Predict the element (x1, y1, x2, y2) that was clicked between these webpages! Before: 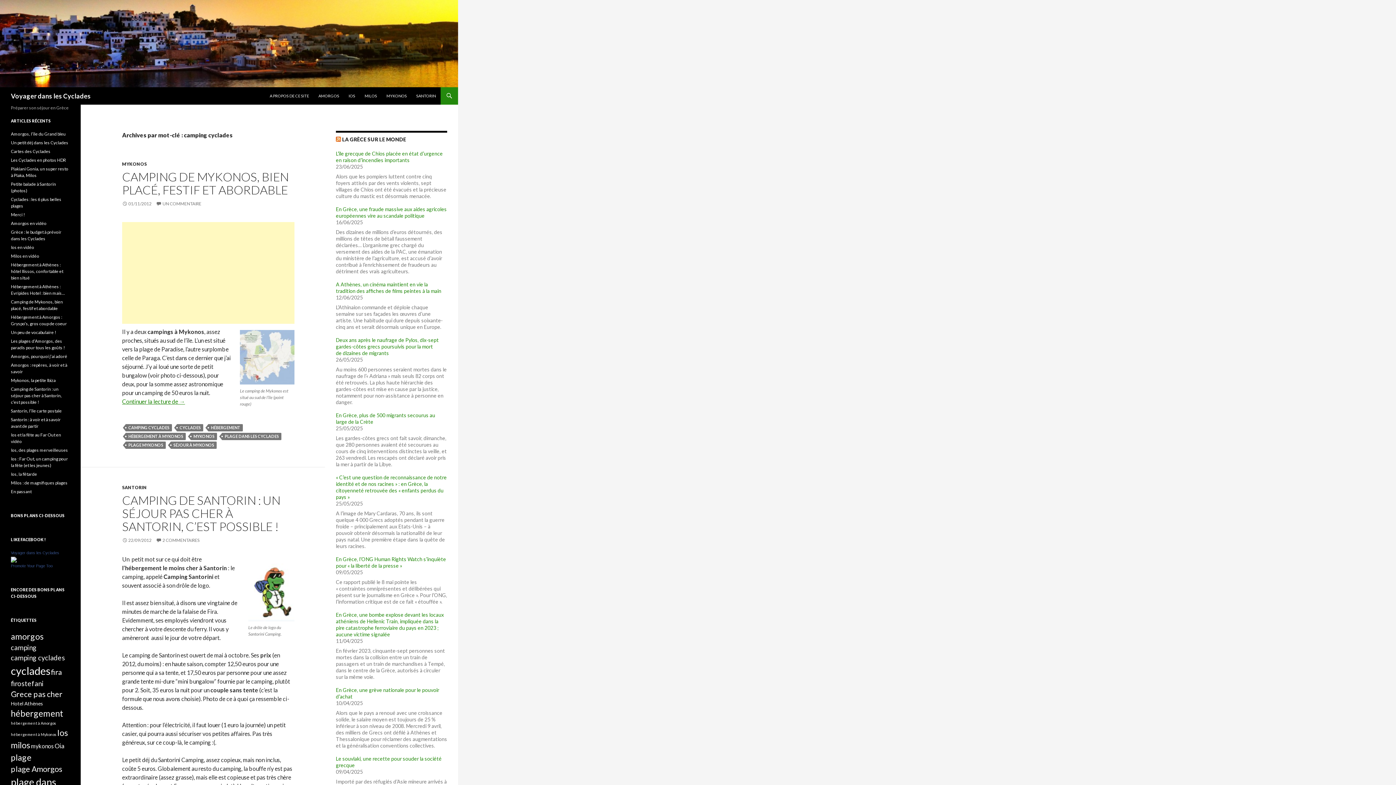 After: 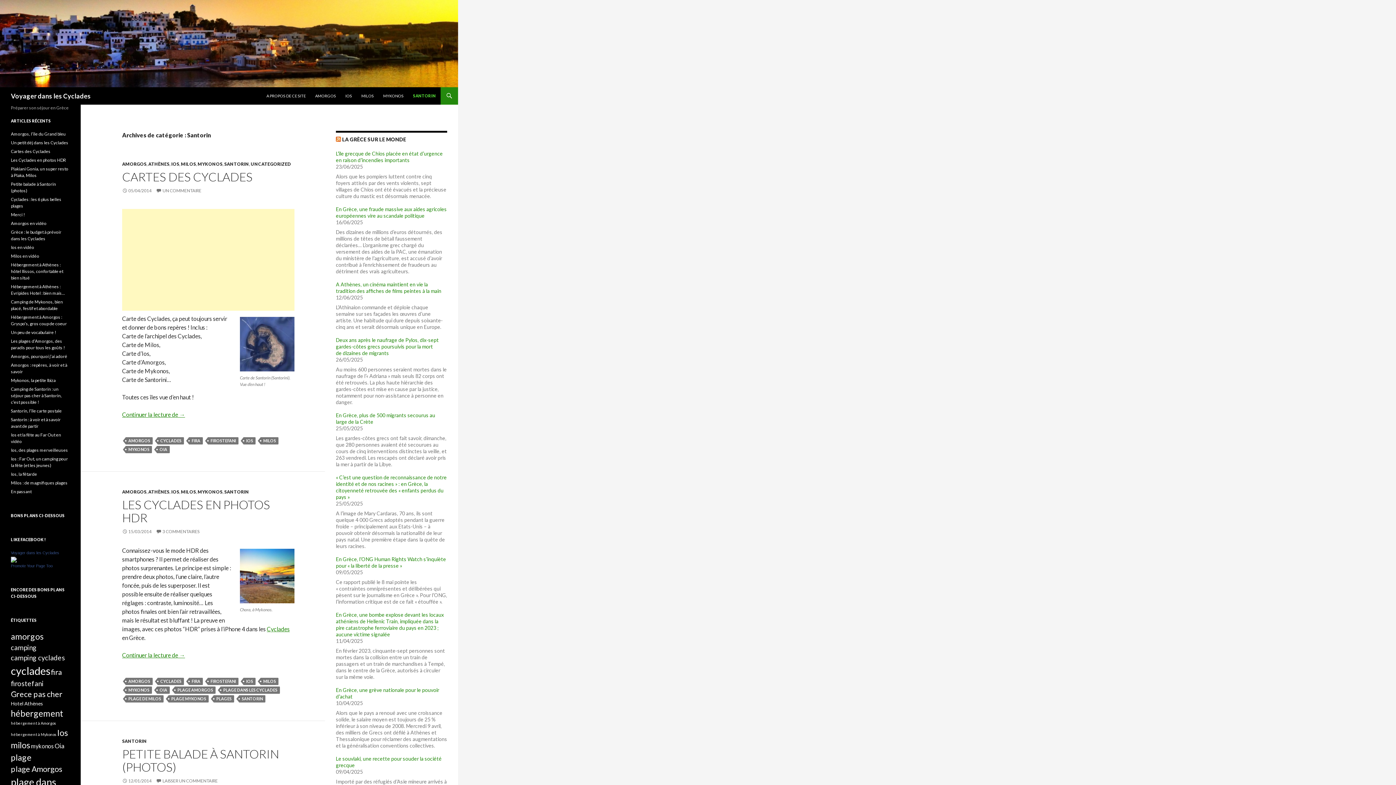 Action: bbox: (412, 87, 440, 104) label: SANTORIN